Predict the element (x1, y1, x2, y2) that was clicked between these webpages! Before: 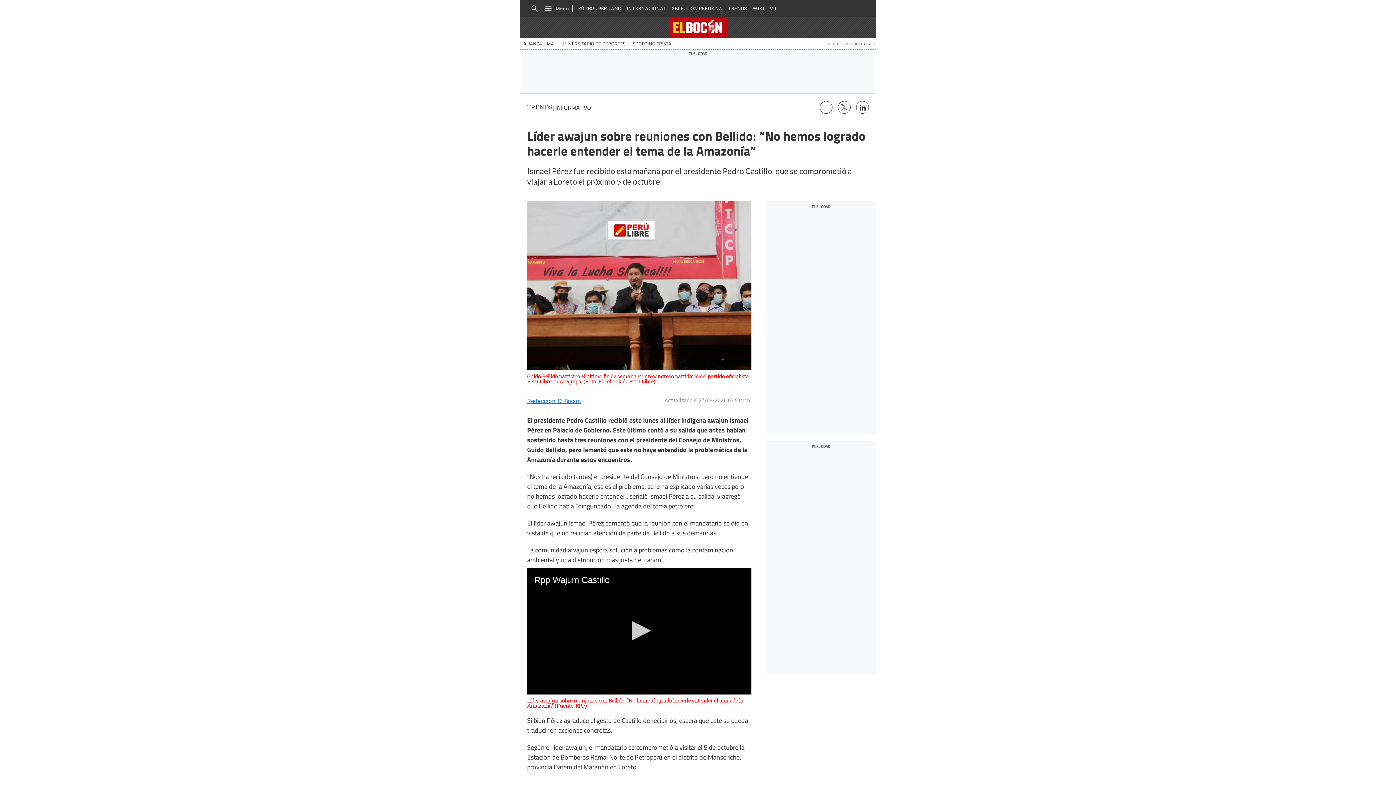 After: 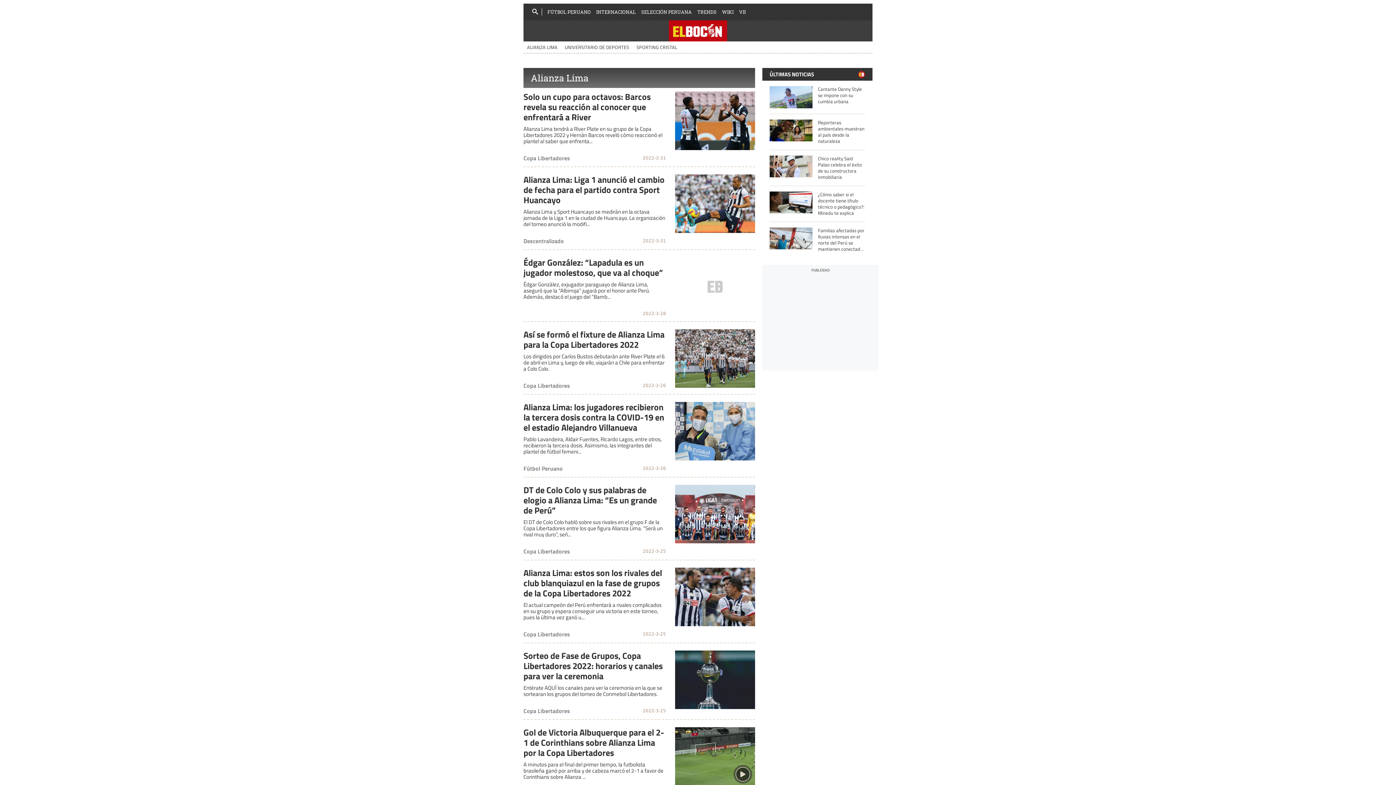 Action: bbox: (520, 37, 557, 49) label: ALIANZA LIMA